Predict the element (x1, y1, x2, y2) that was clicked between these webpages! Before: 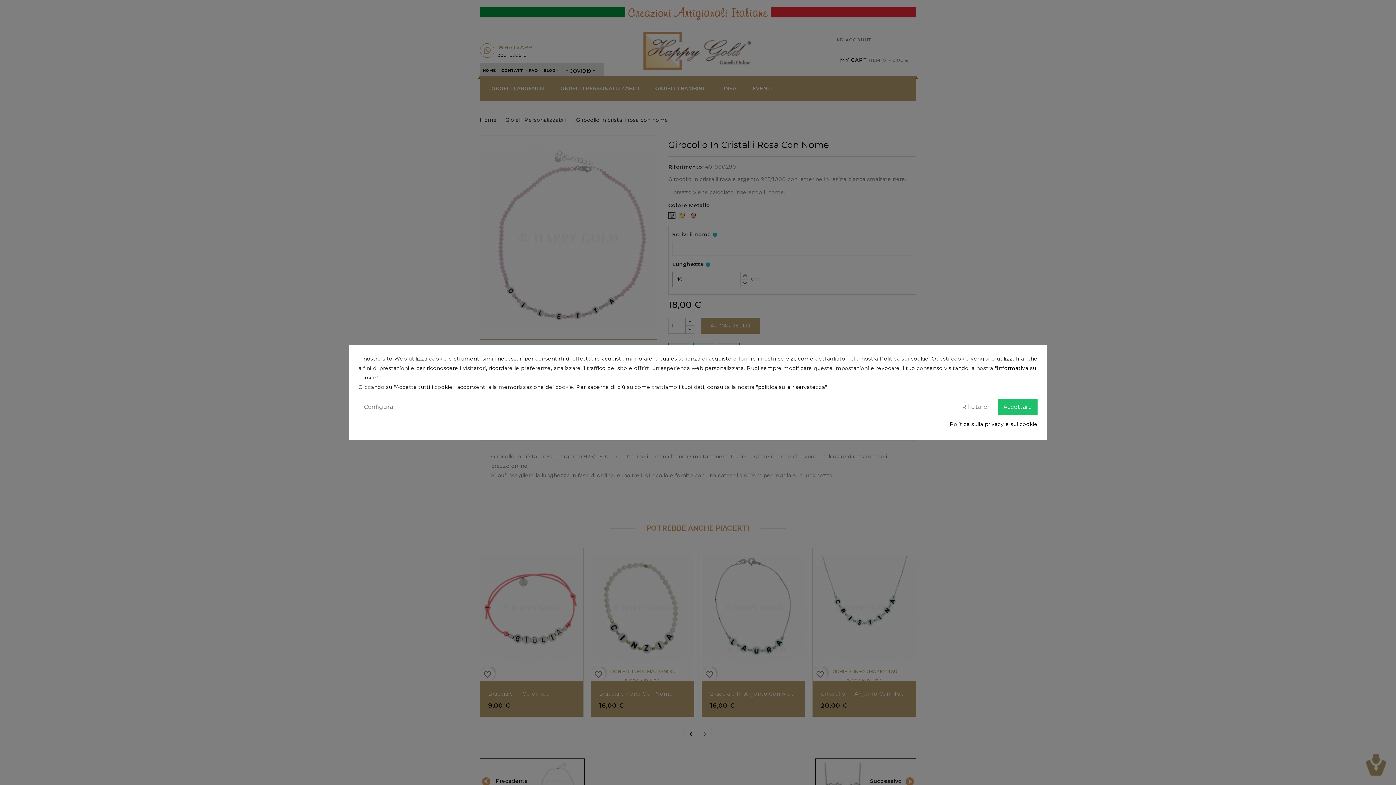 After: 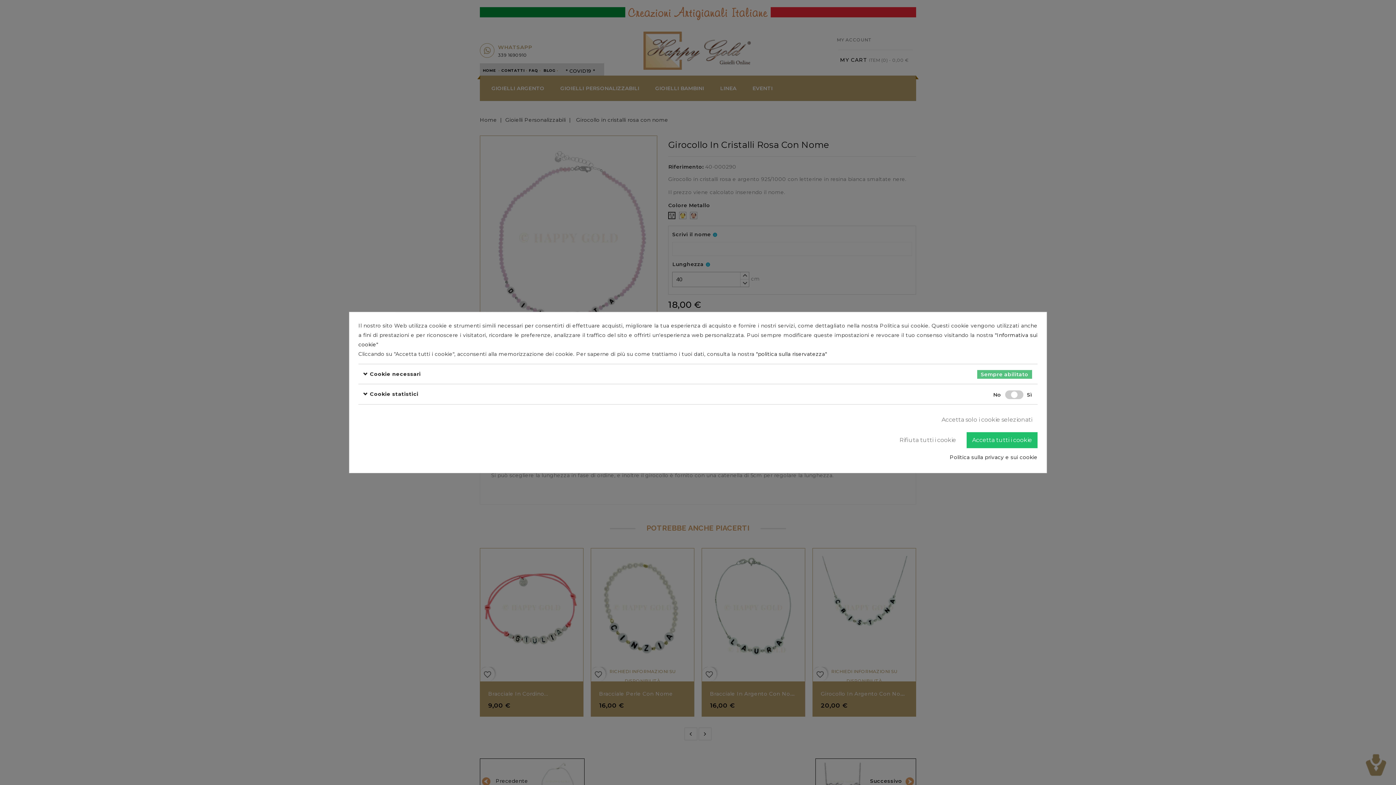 Action: bbox: (358, 399, 398, 415) label: Configura